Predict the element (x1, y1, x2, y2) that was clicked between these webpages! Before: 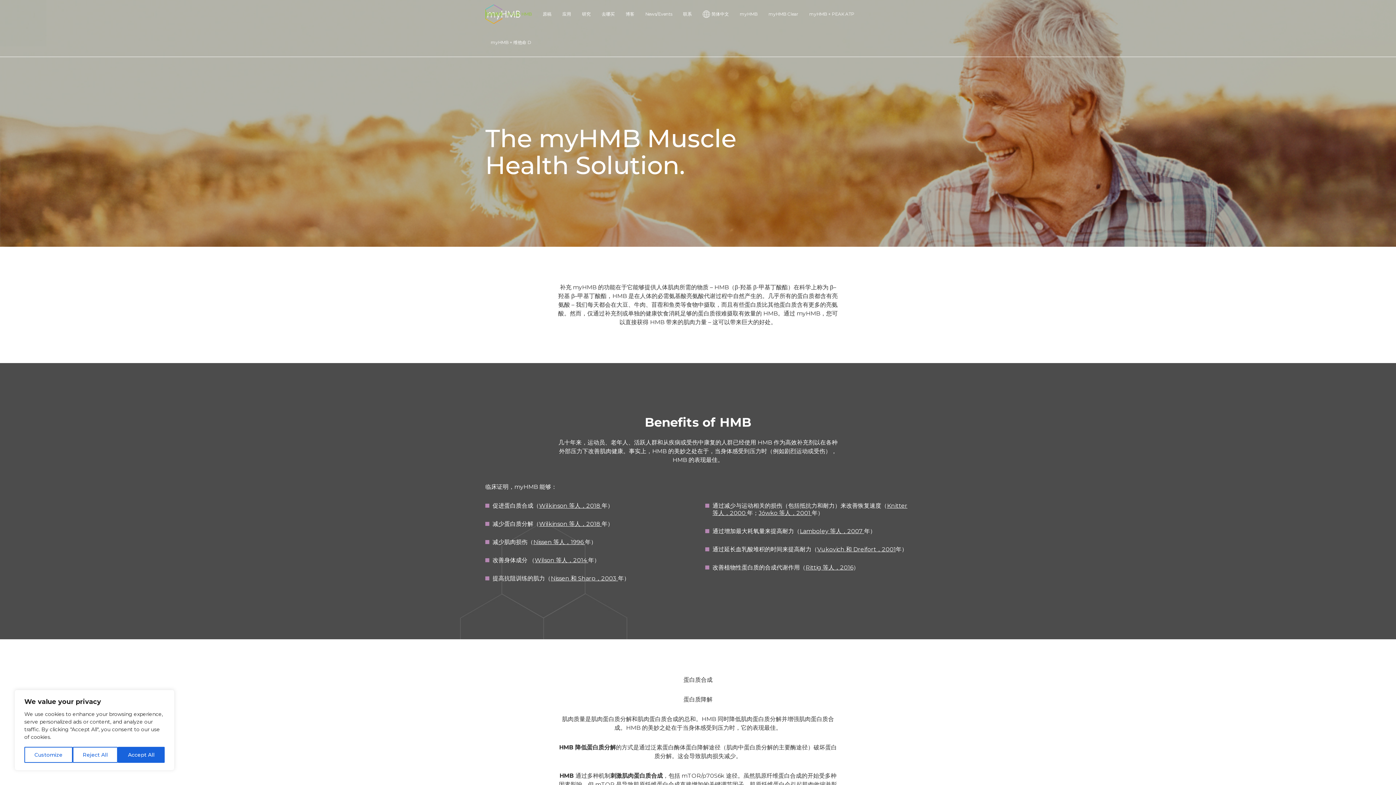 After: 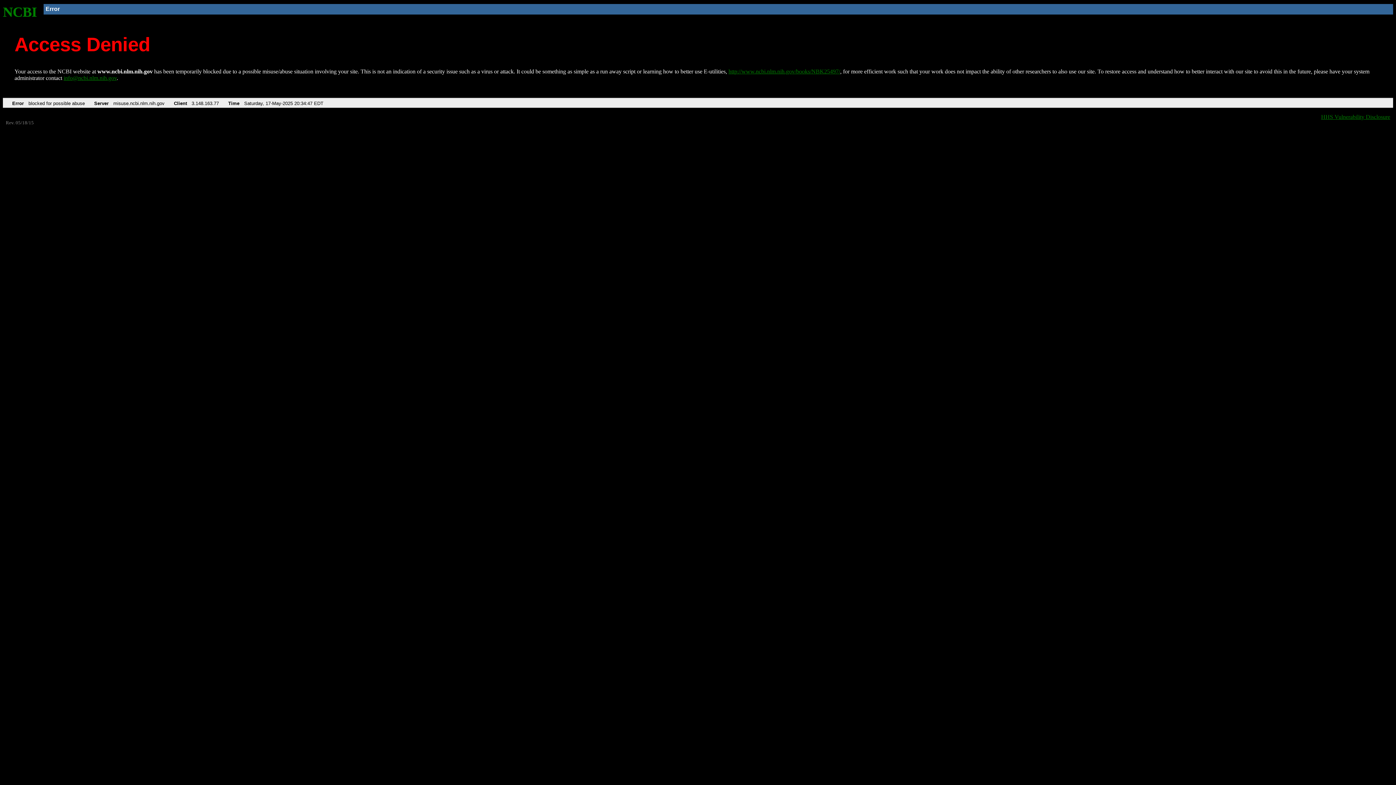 Action: label: Nissen 和 Sharp，2003  bbox: (550, 575, 618, 582)